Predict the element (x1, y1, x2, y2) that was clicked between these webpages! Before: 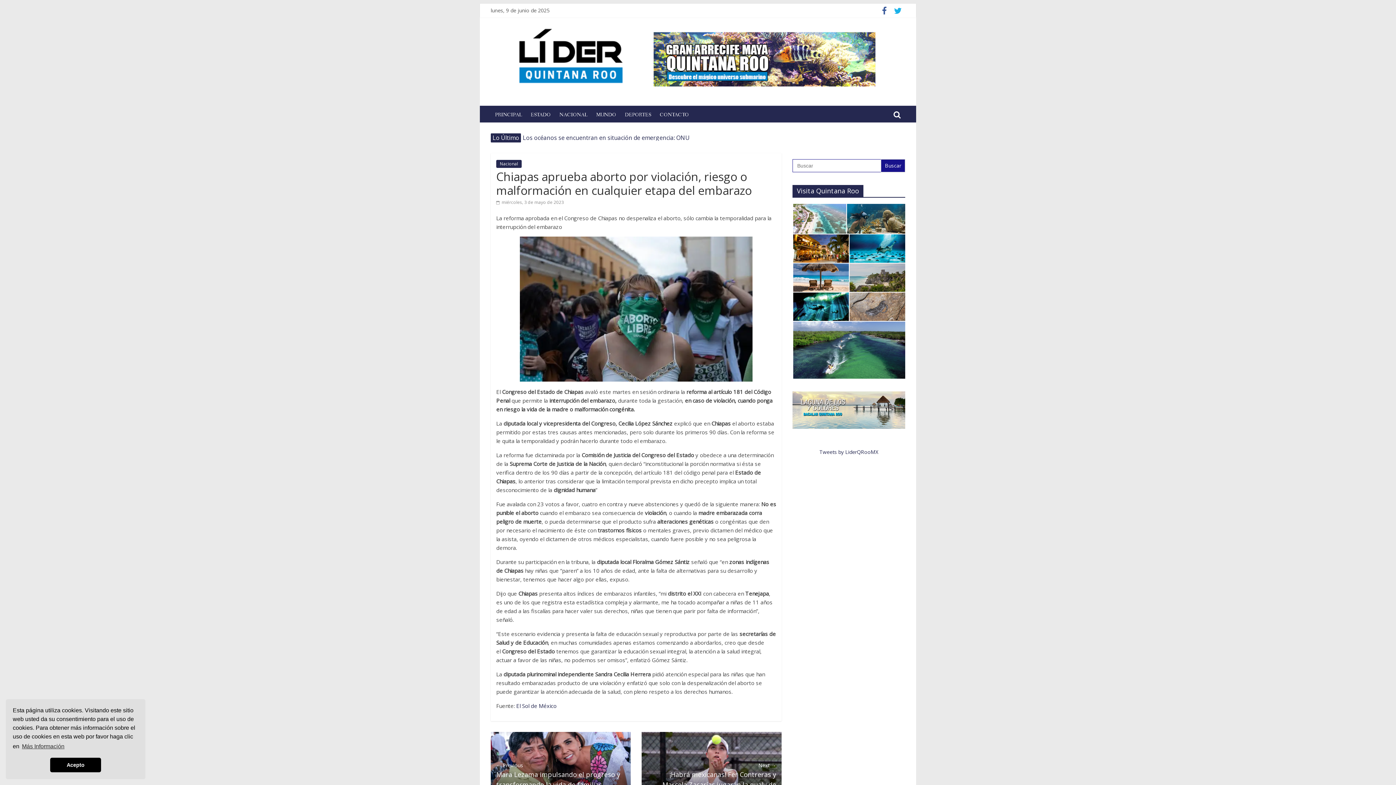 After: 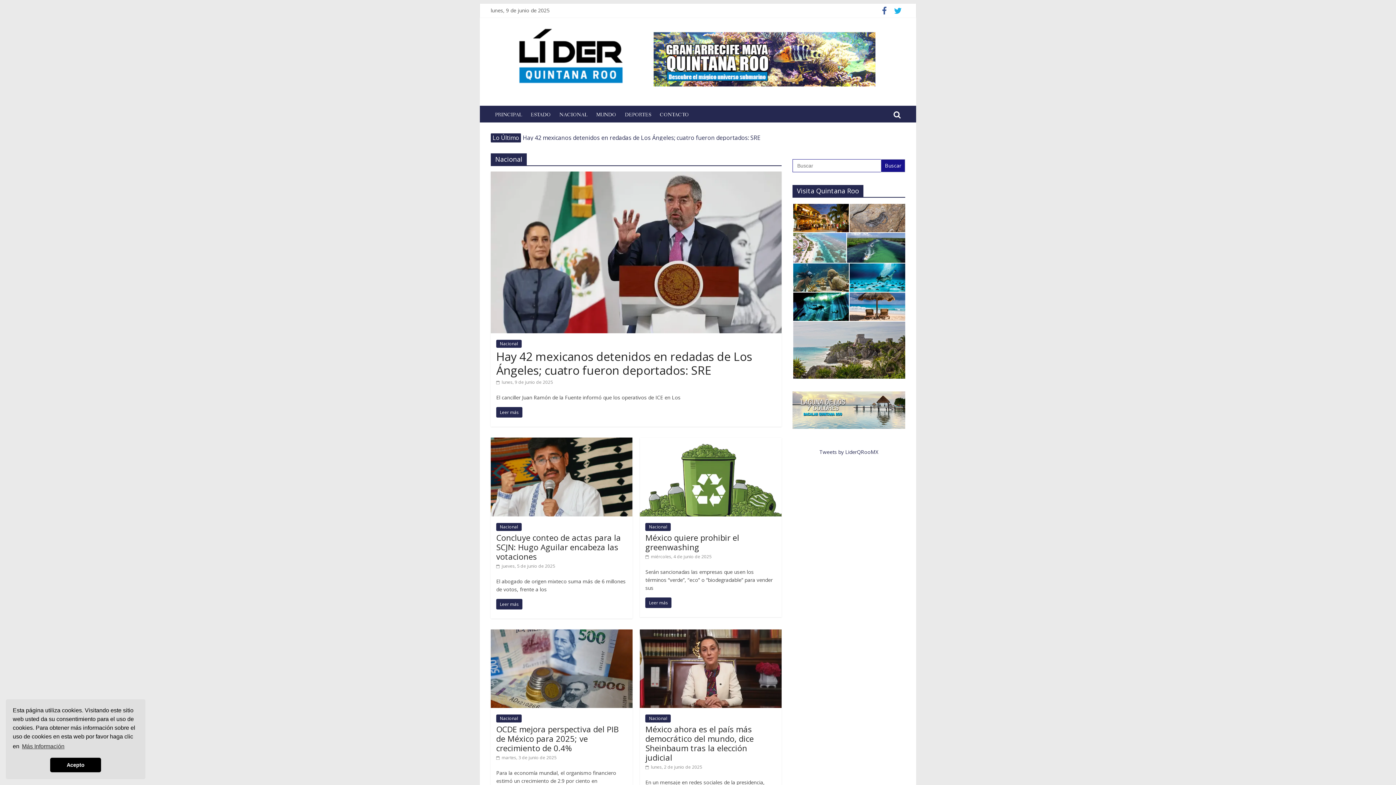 Action: label: Nacional bbox: (496, 160, 521, 168)